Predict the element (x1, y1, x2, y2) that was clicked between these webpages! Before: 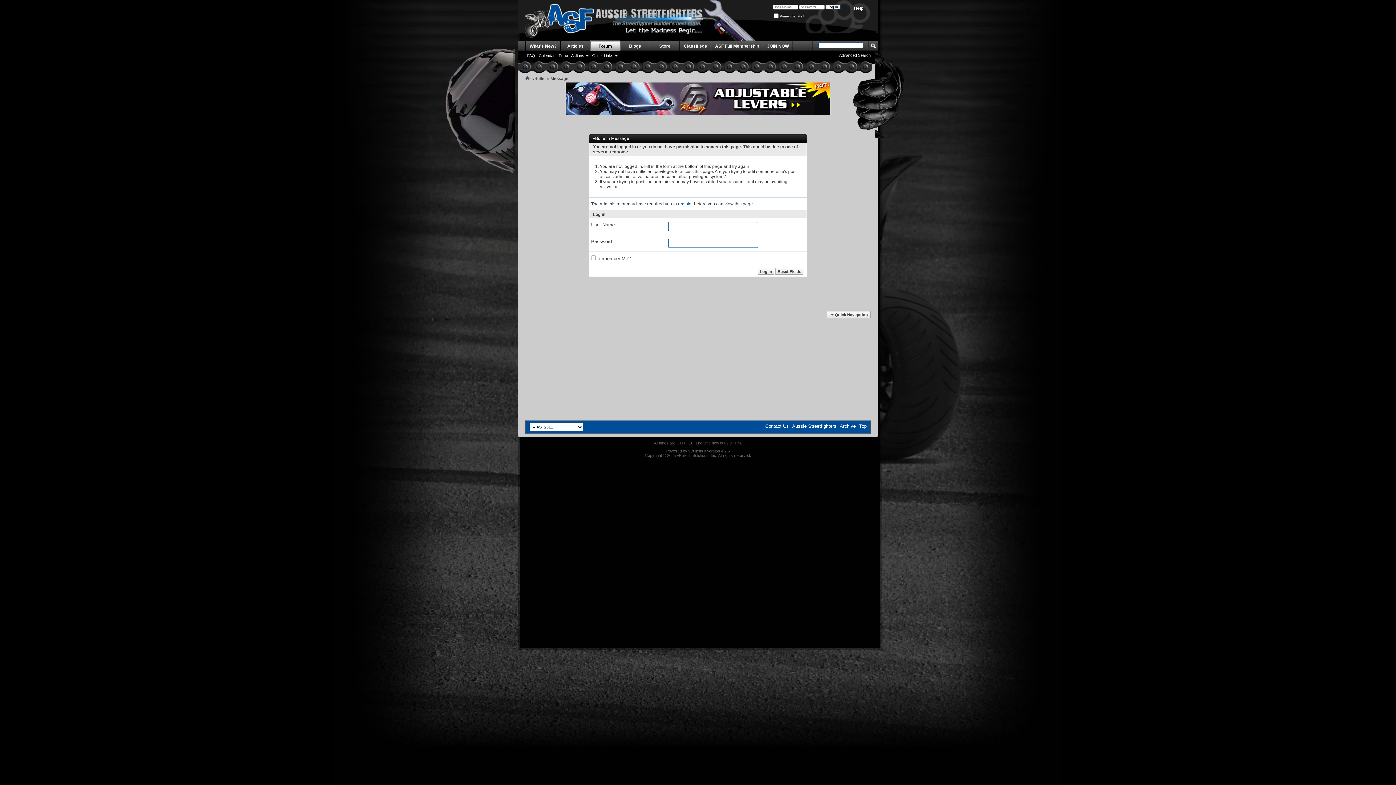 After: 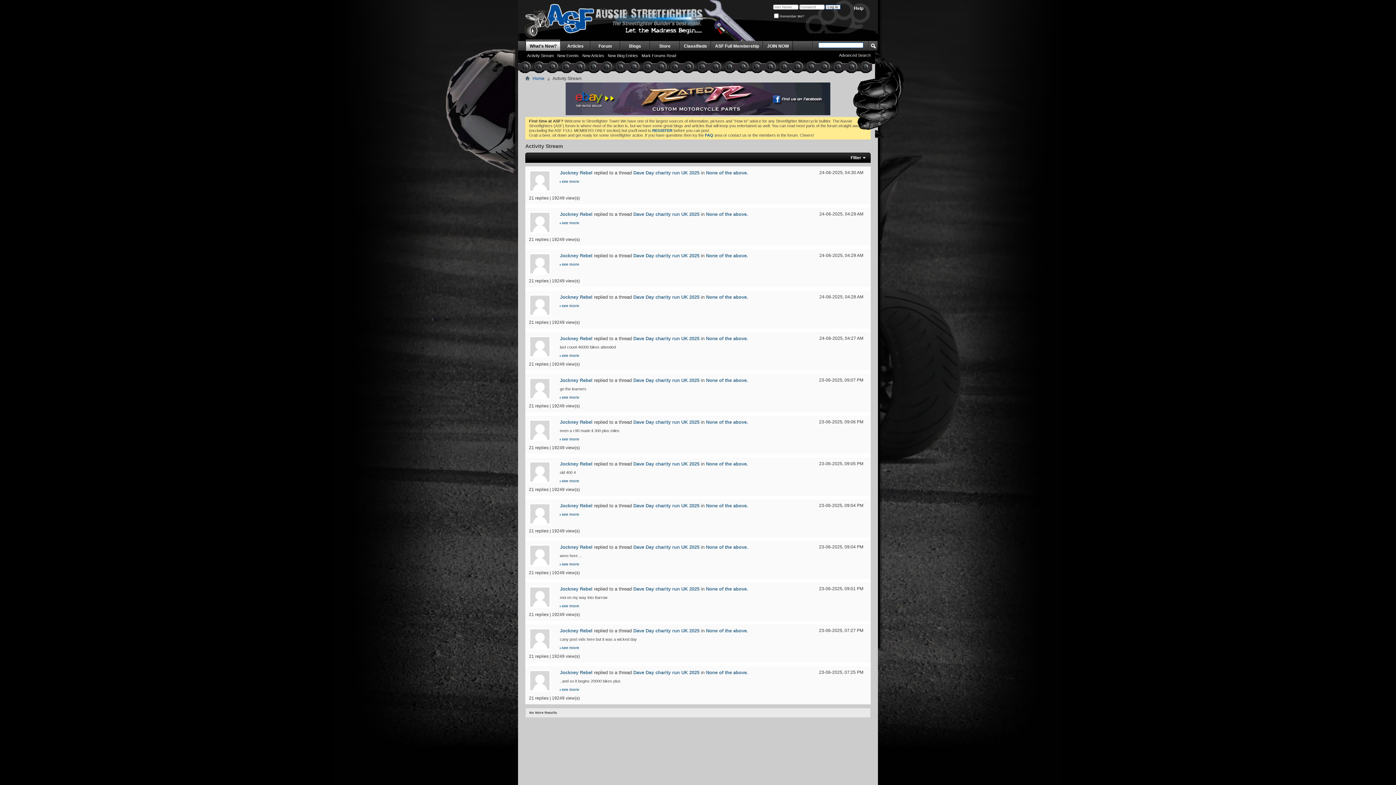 Action: label: What's New? bbox: (525, 41, 560, 50)